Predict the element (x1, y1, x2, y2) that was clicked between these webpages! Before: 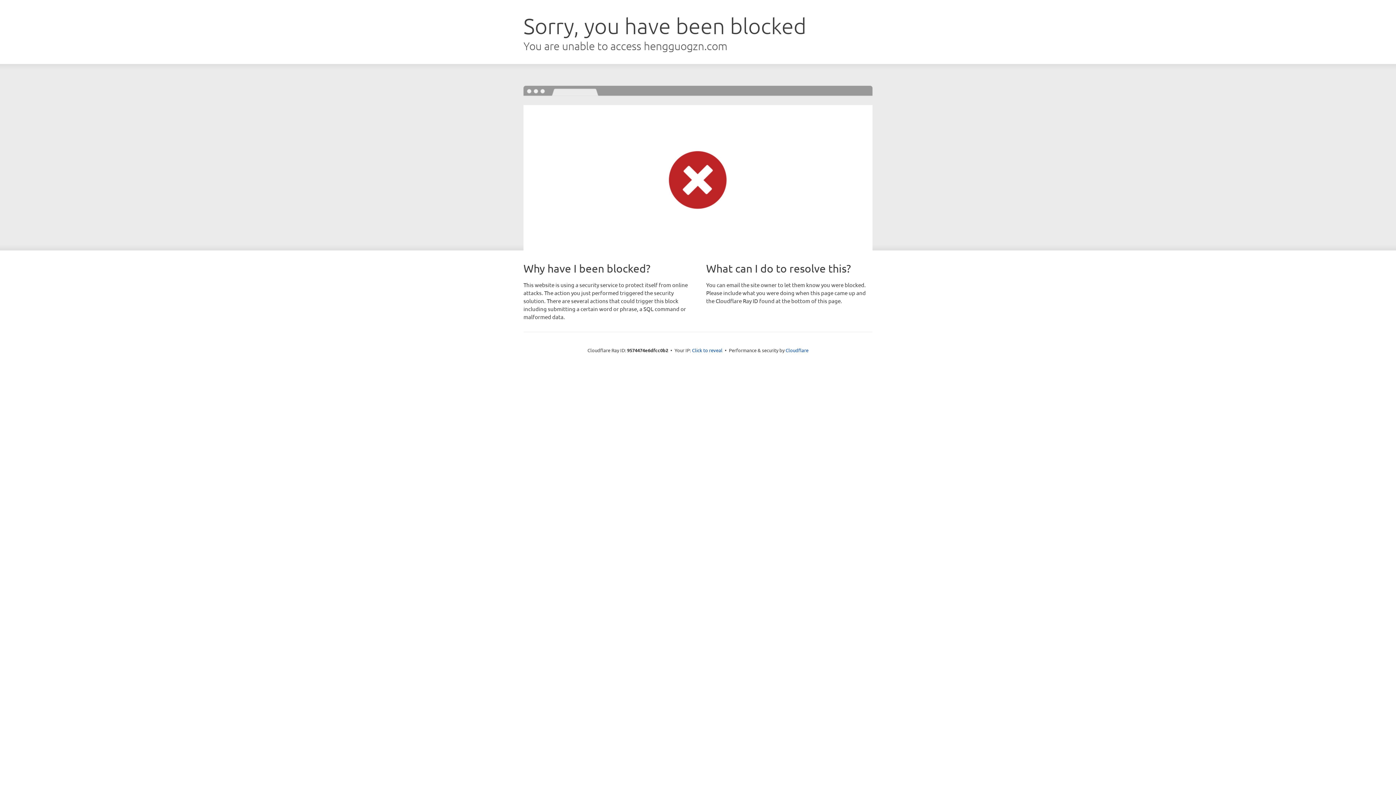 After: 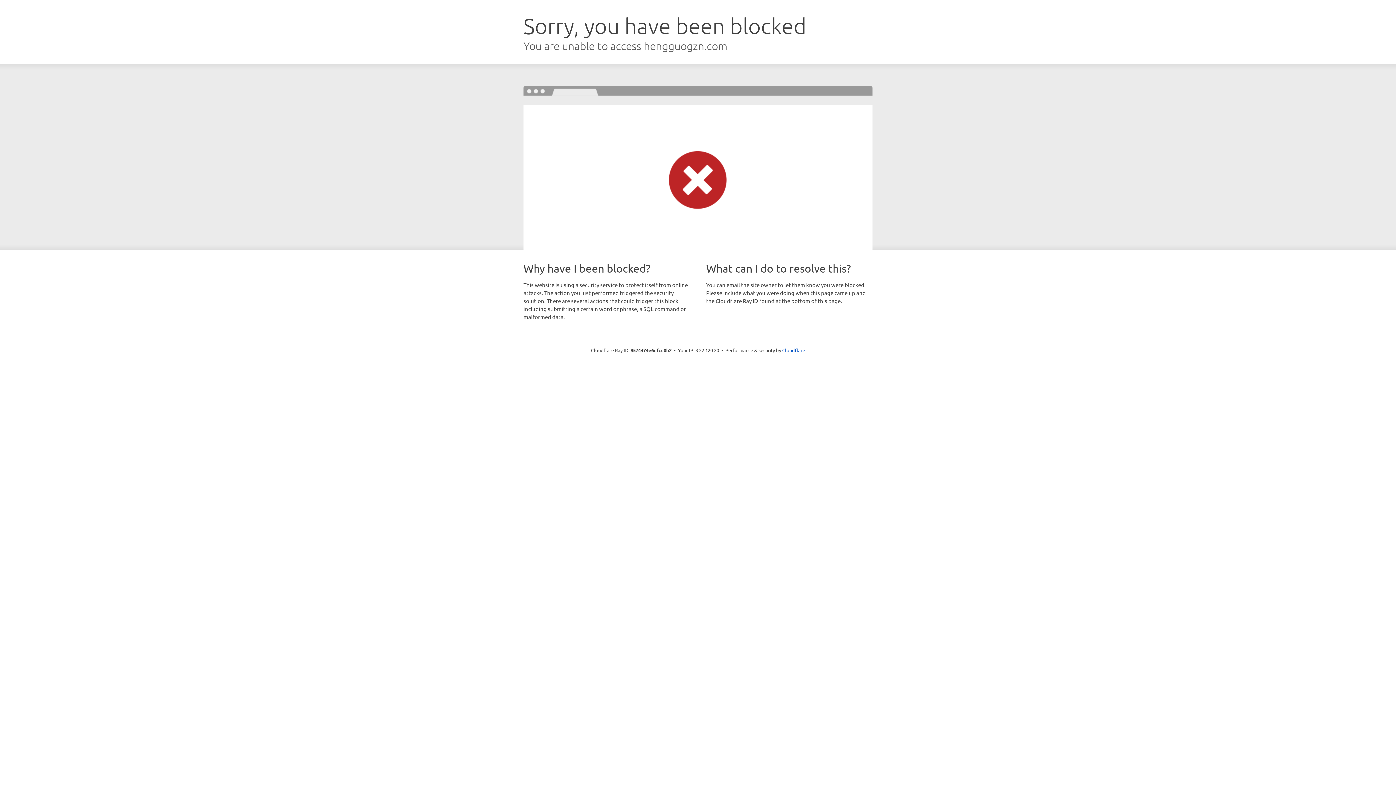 Action: bbox: (692, 346, 722, 353) label: Click to reveal